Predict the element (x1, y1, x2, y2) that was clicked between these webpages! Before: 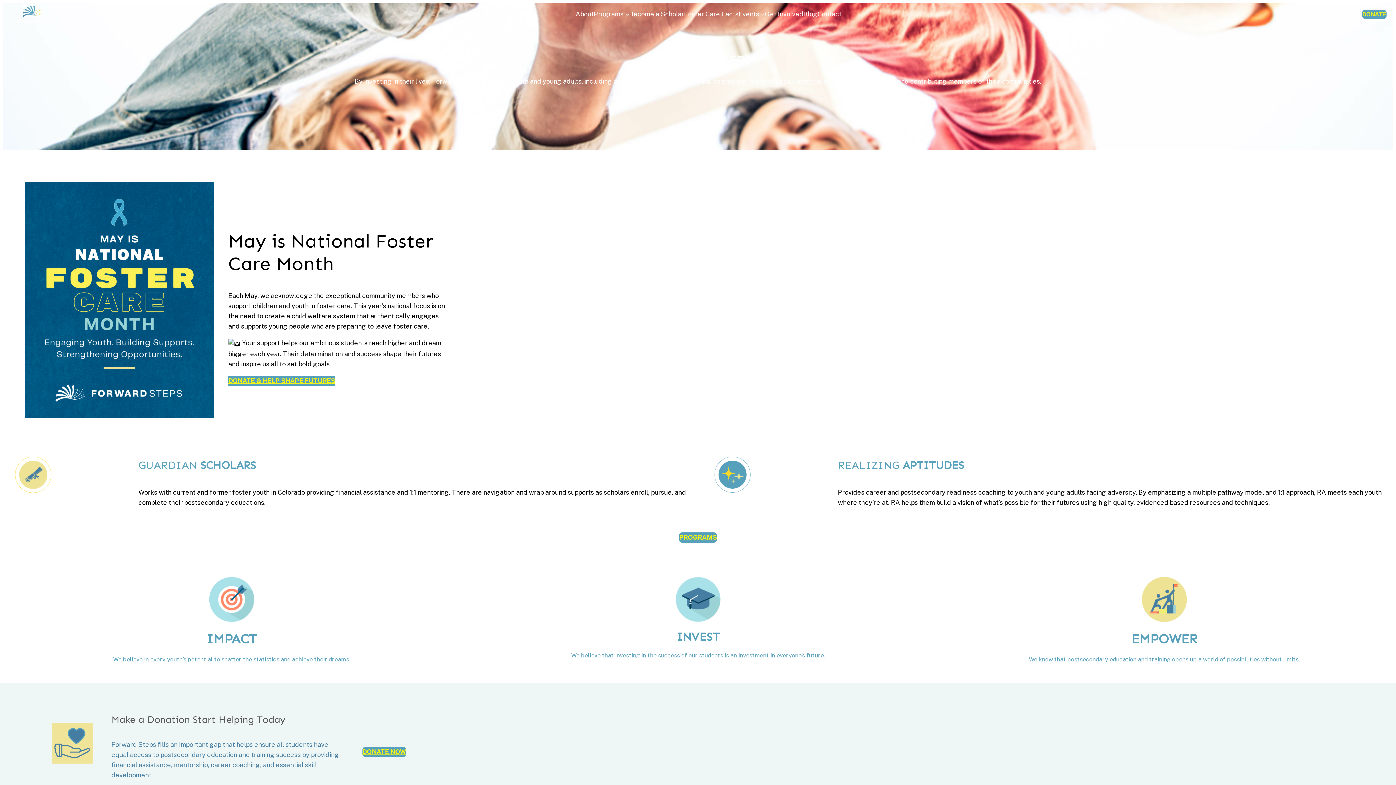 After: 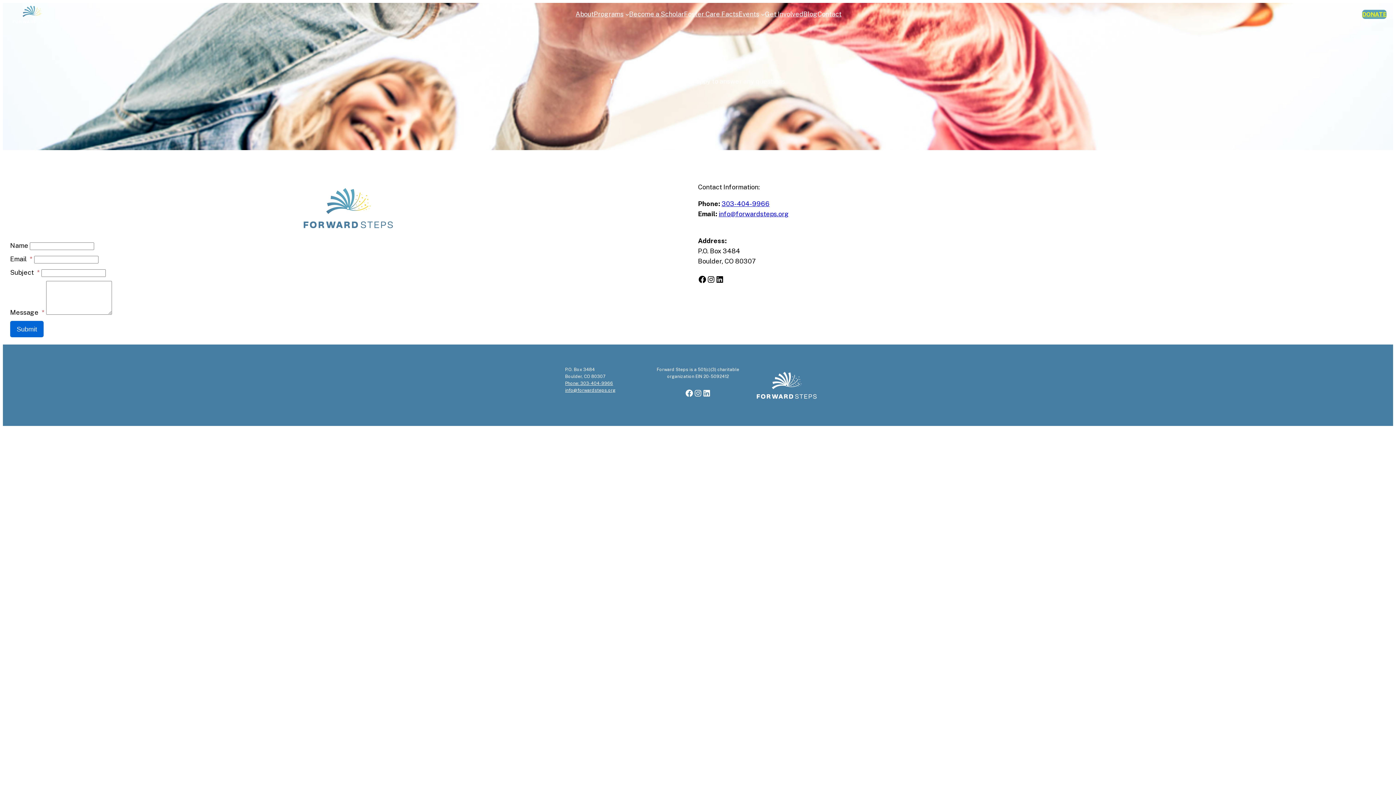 Action: bbox: (817, 9, 841, 19) label: Contact